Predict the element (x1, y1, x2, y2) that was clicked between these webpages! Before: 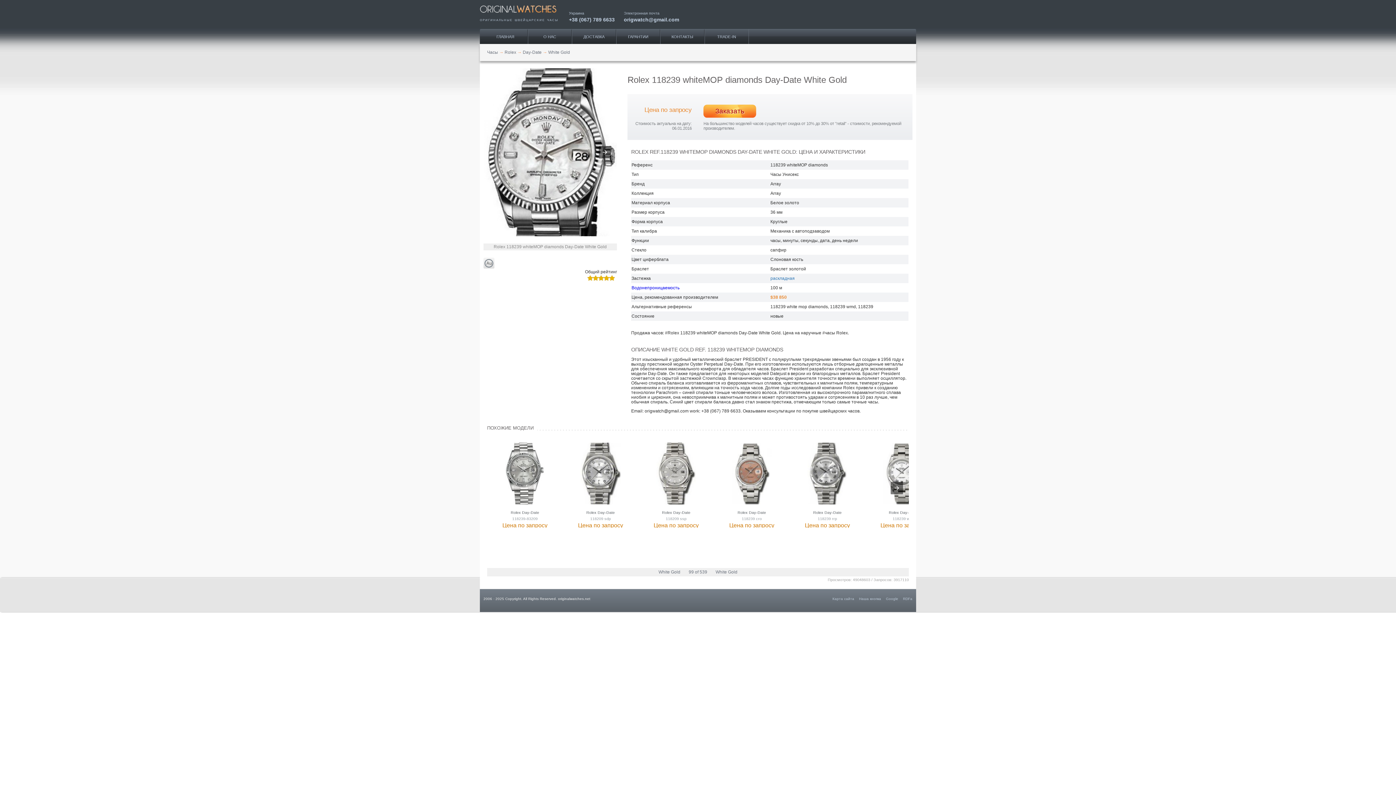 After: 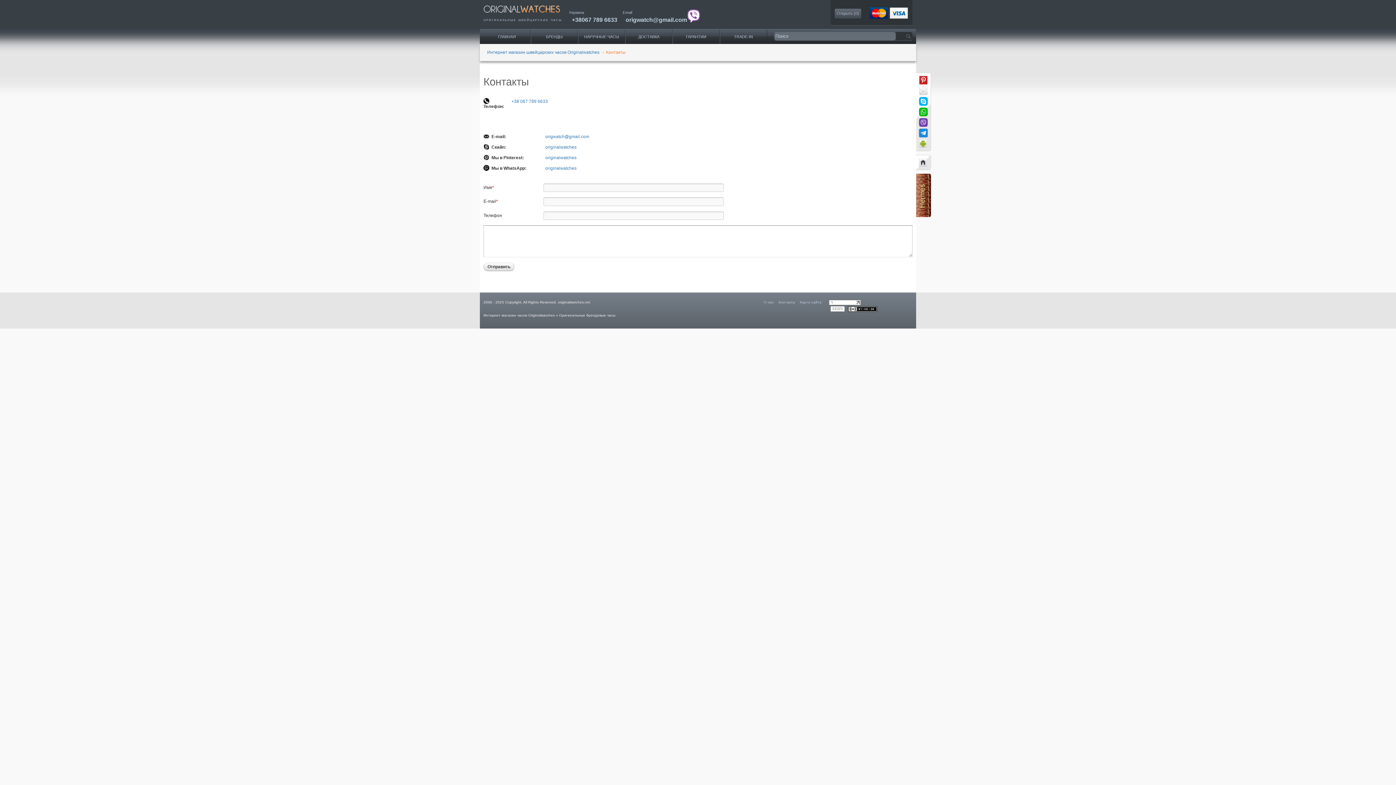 Action: bbox: (660, 29, 704, 44) label: КОНТАКТЫ